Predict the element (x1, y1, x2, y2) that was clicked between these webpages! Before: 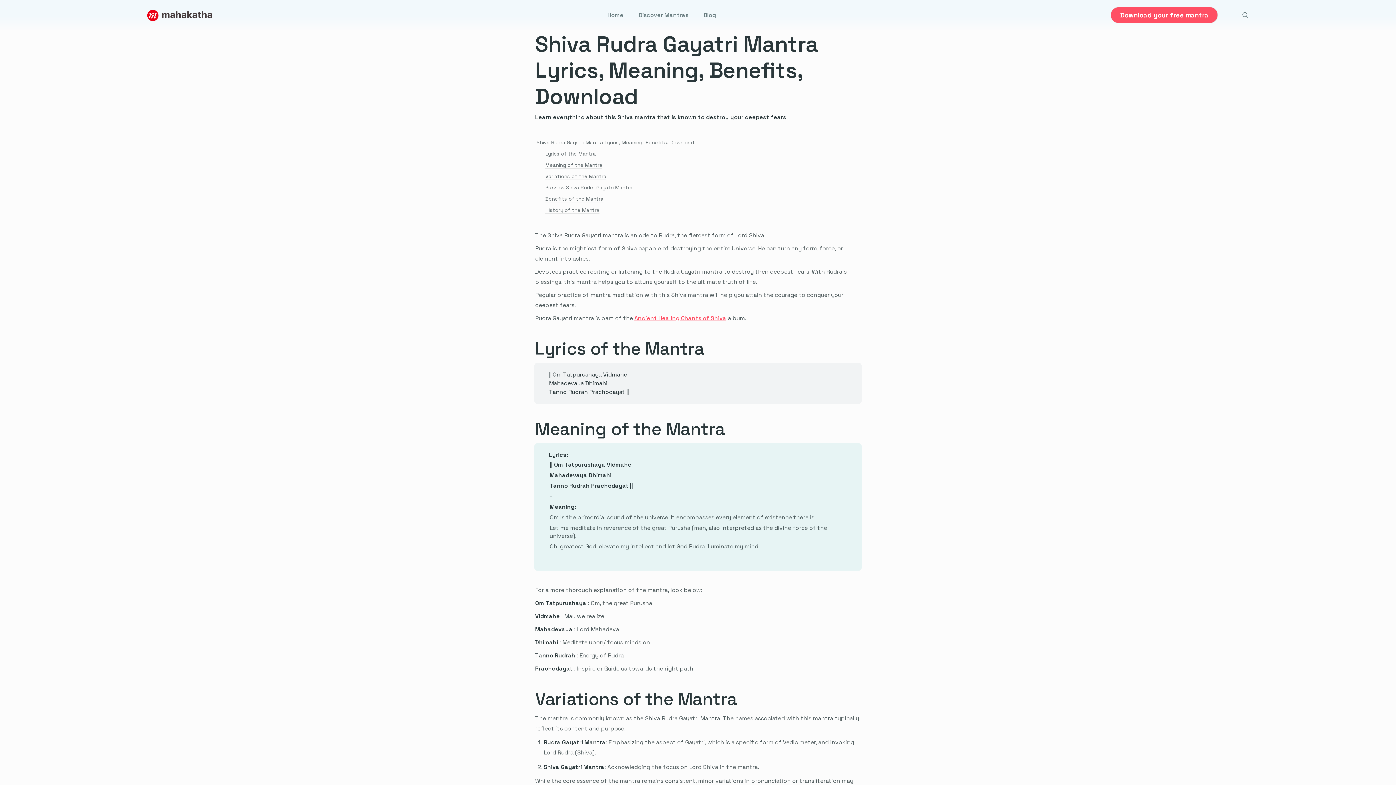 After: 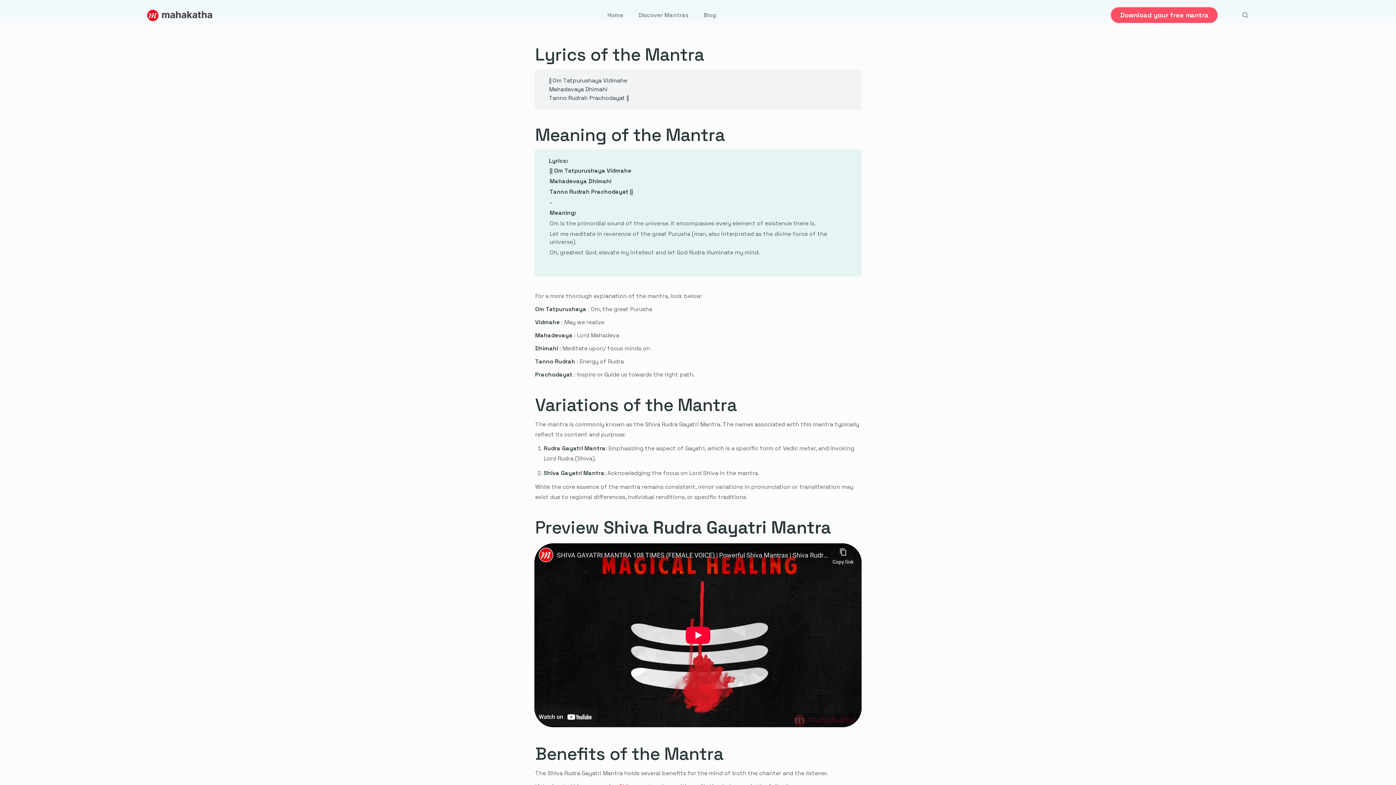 Action: bbox: (534, 148, 861, 159) label: Lyrics of the Mantra